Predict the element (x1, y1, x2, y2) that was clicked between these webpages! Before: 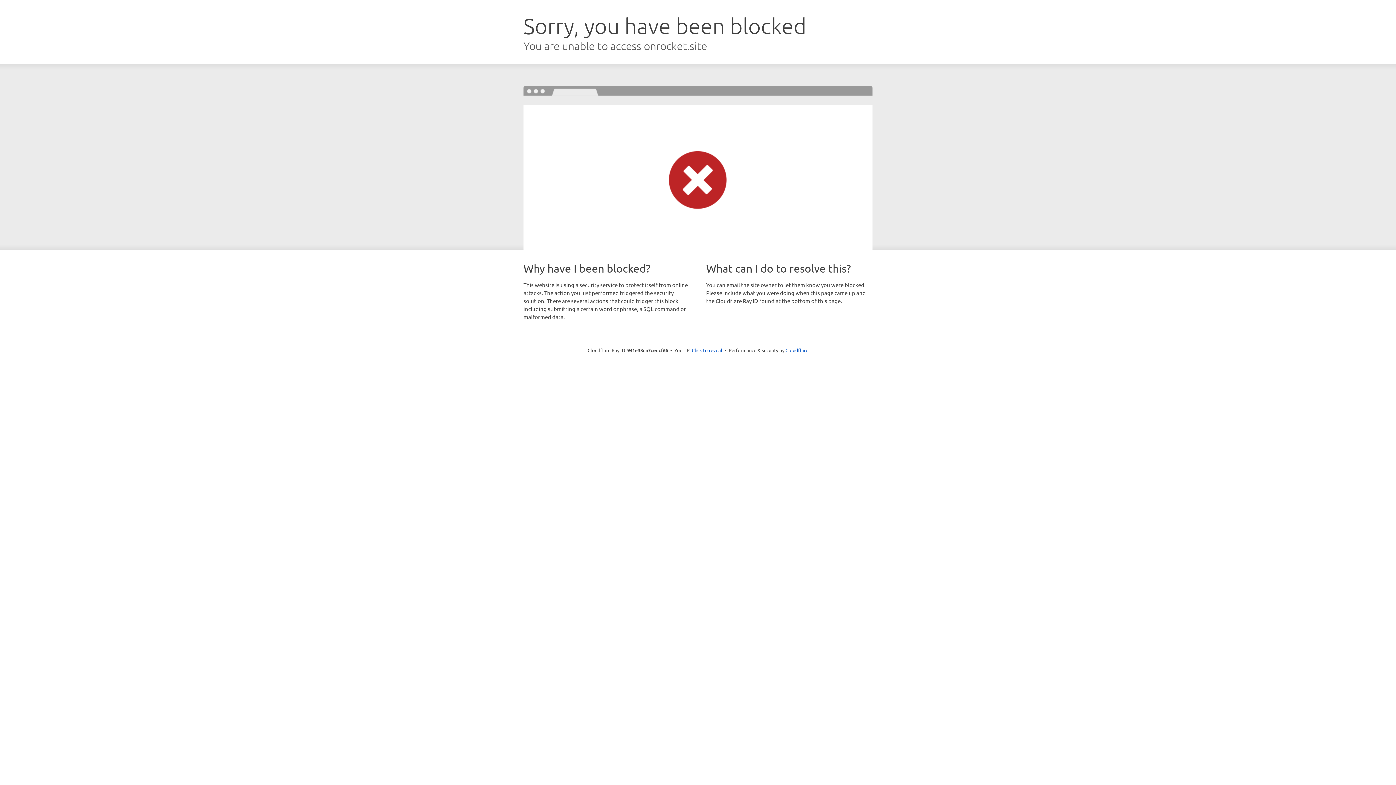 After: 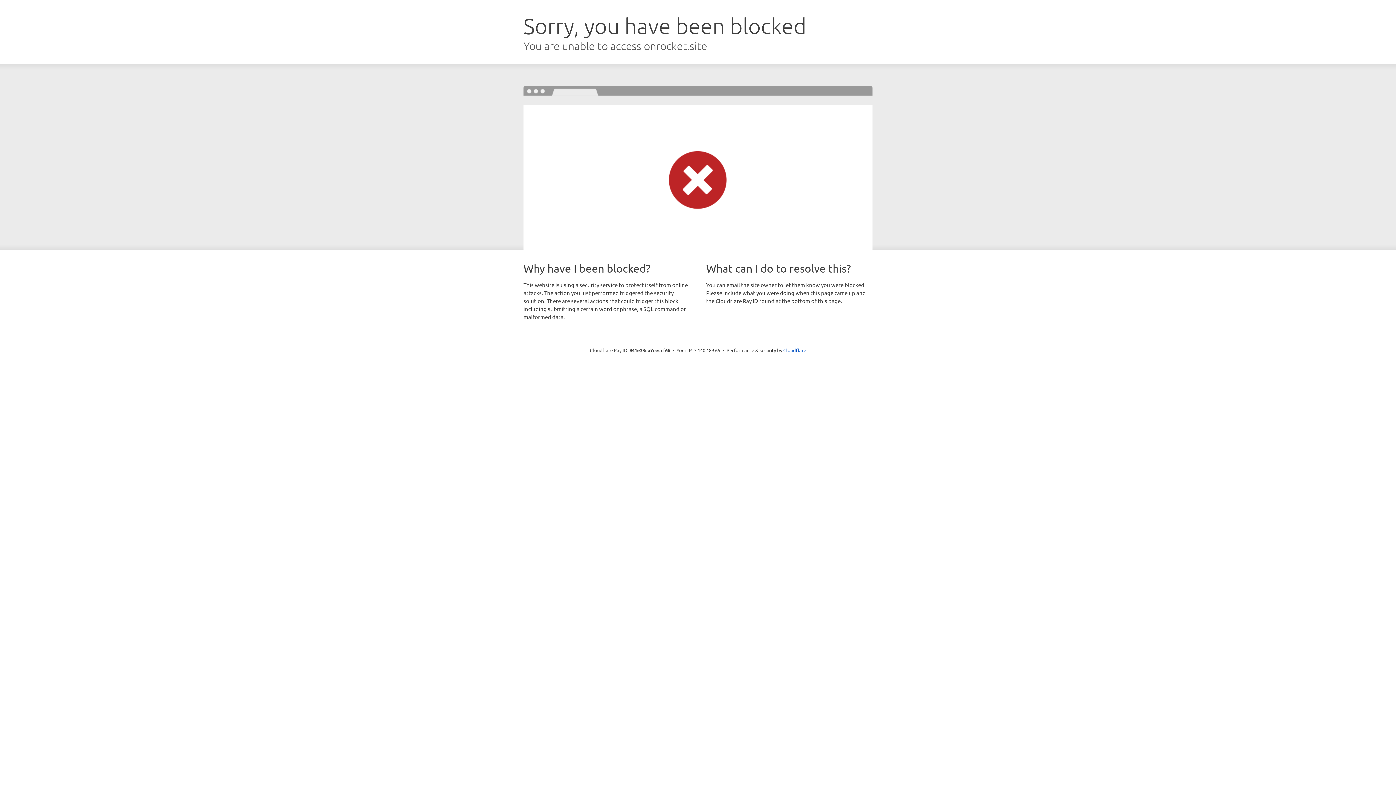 Action: bbox: (692, 346, 722, 353) label: Click to reveal